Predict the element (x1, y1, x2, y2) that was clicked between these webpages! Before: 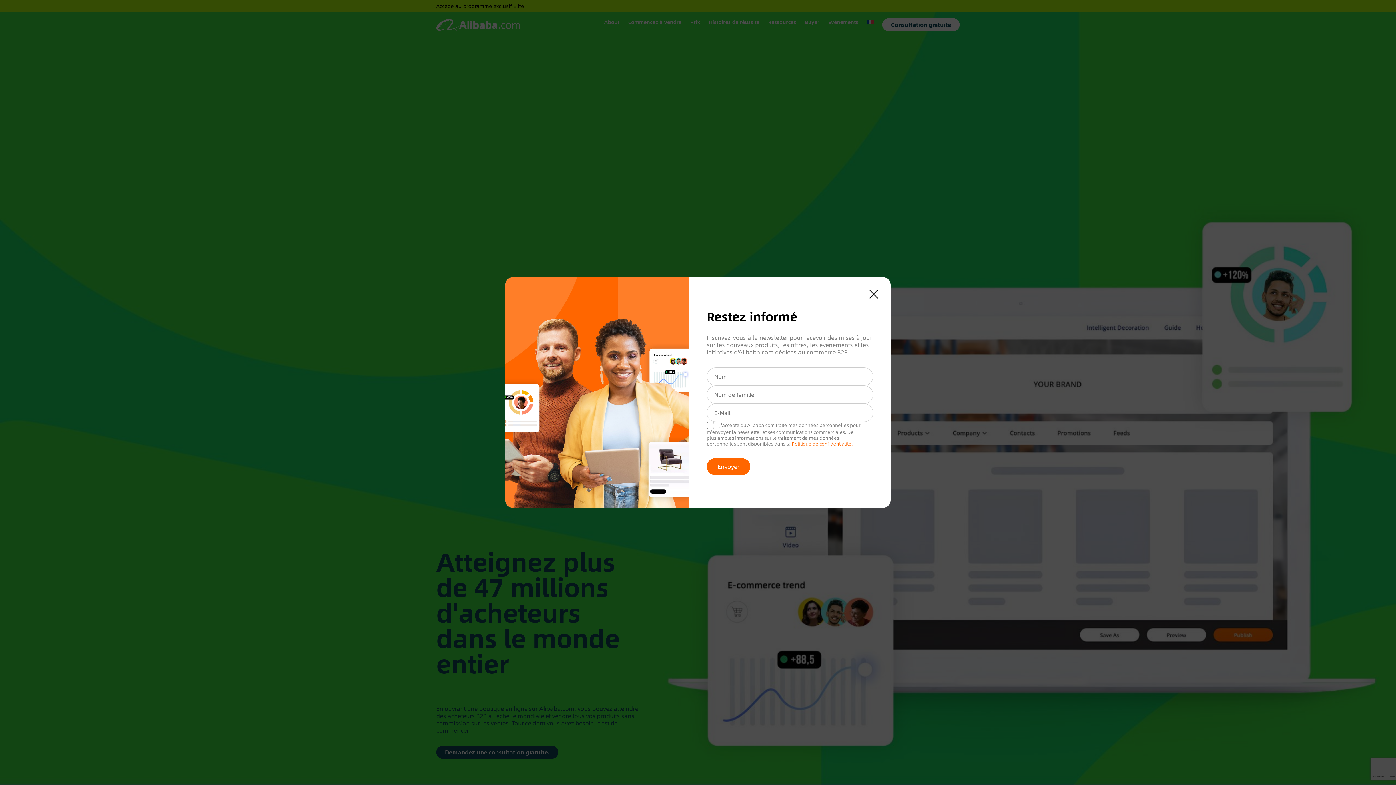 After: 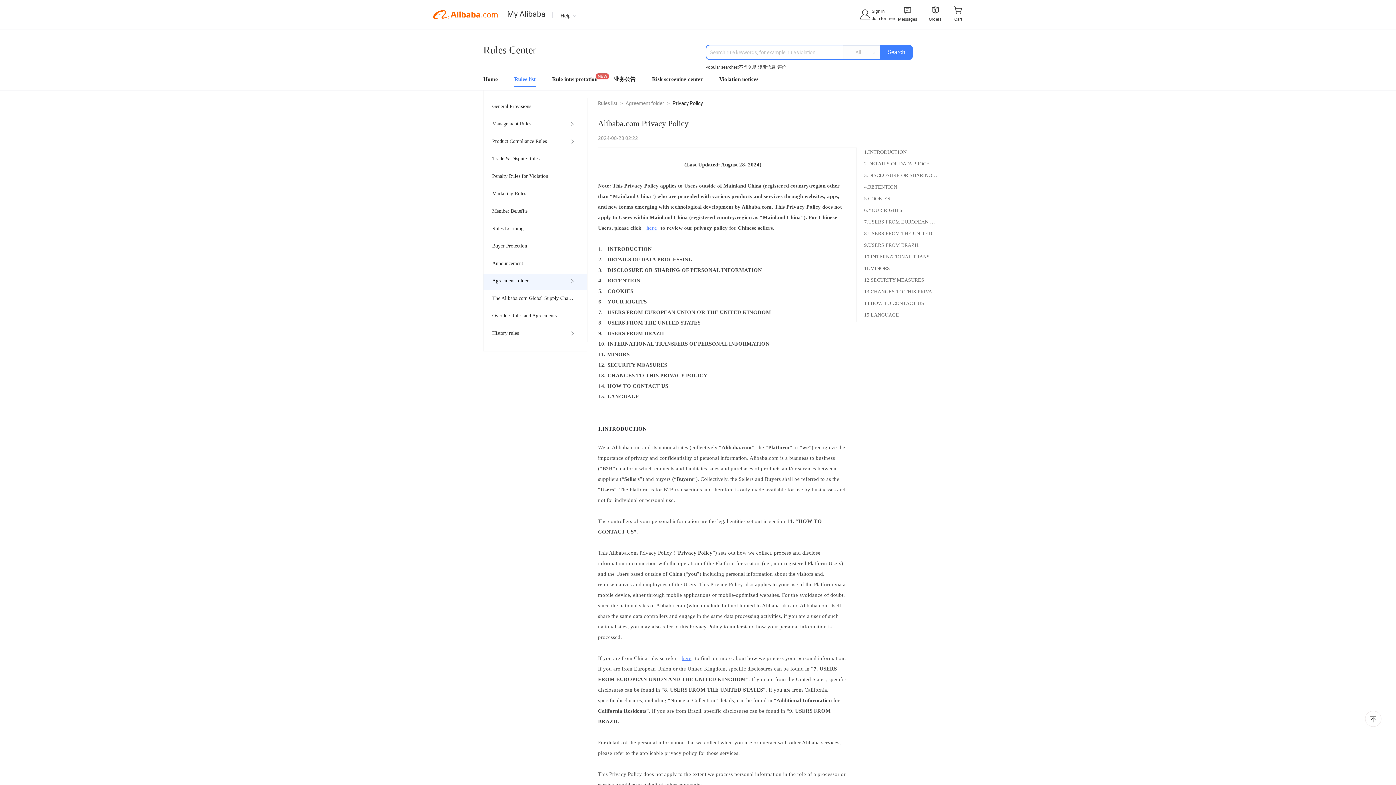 Action: label: Politique de confidentialité. bbox: (792, 440, 853, 447)